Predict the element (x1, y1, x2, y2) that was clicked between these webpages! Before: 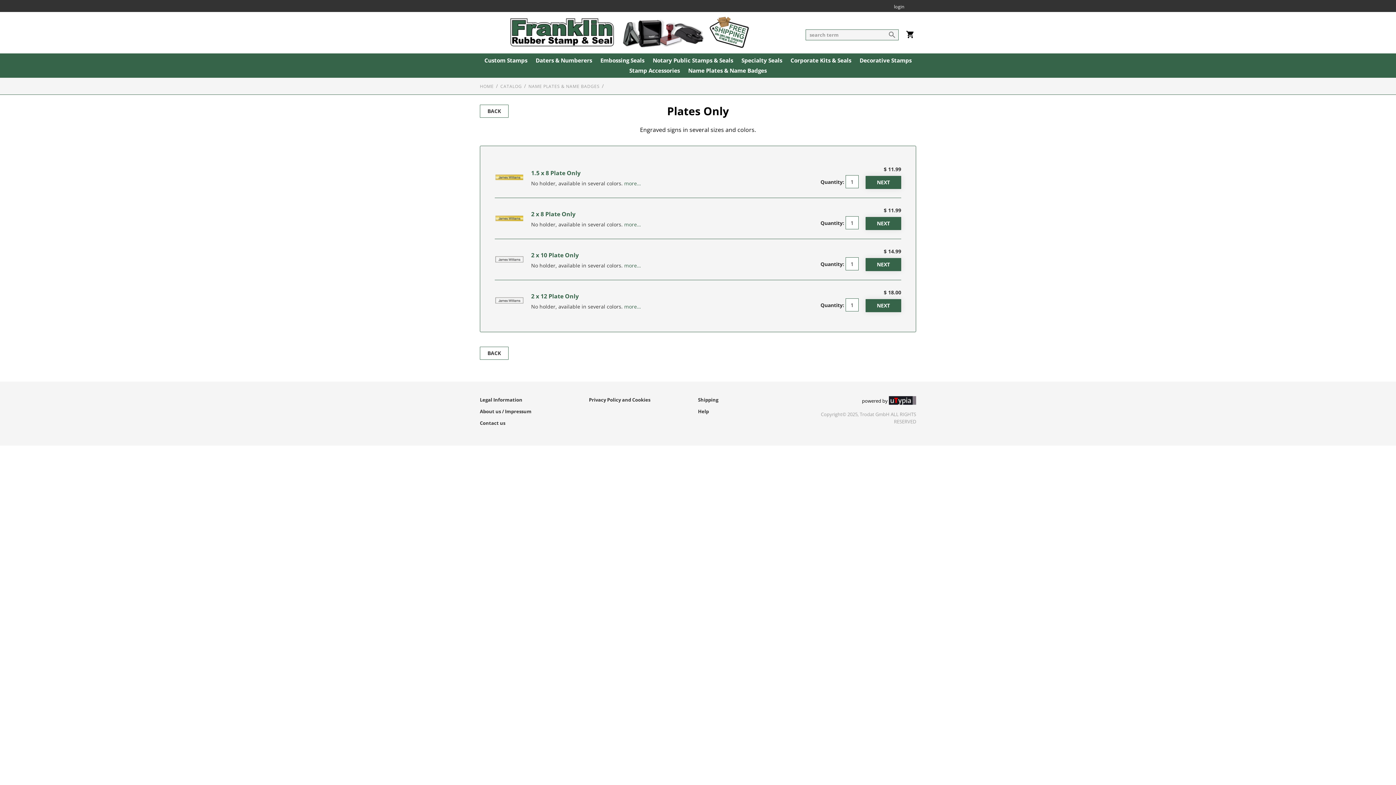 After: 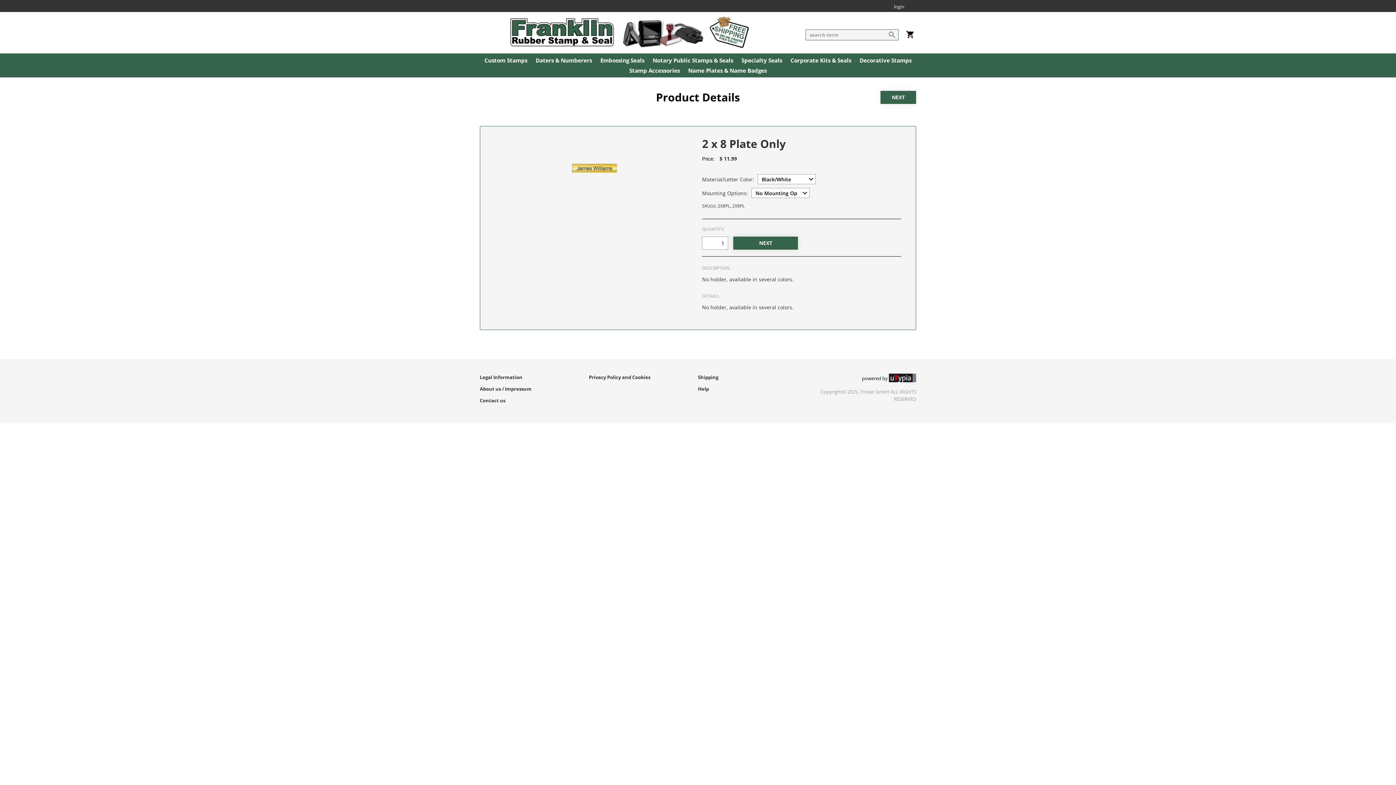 Action: bbox: (494, 204, 524, 233)